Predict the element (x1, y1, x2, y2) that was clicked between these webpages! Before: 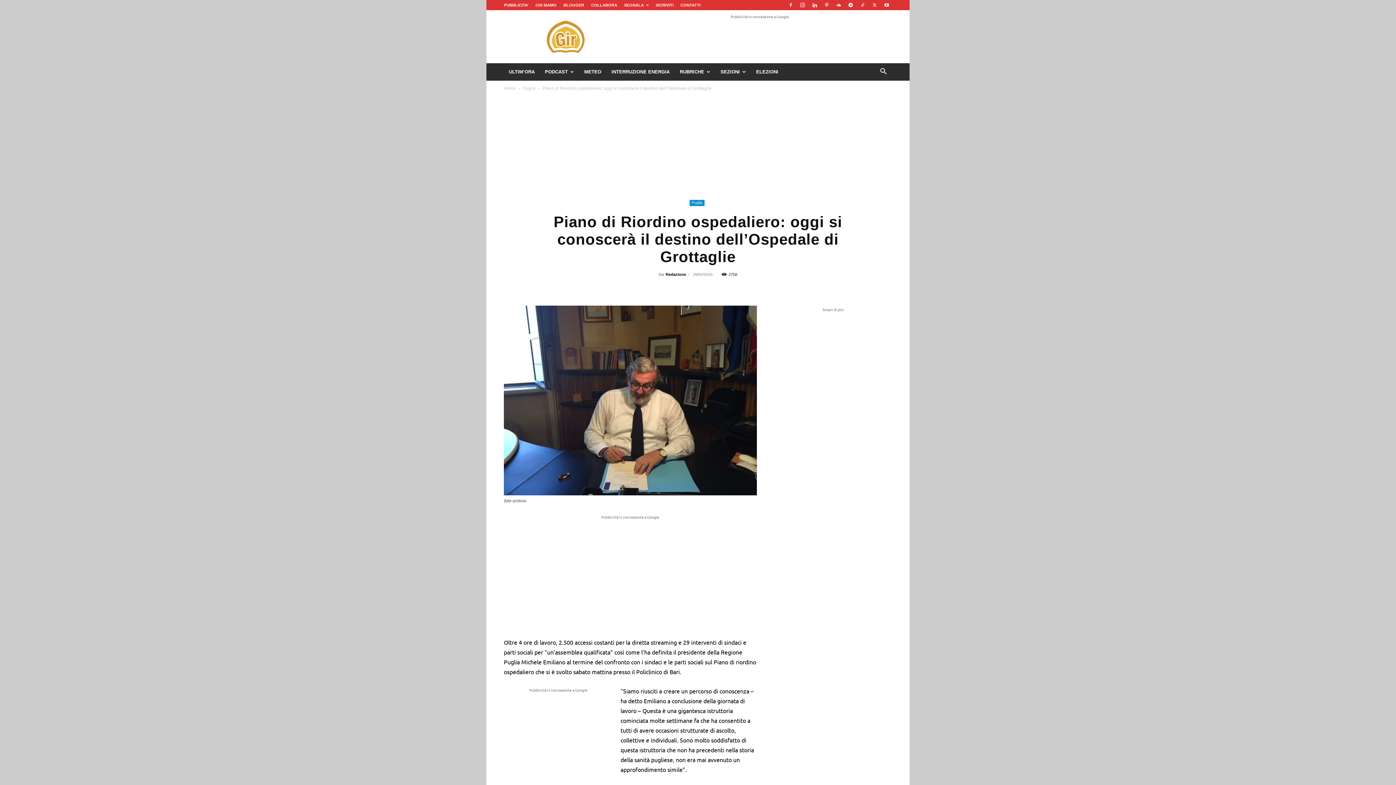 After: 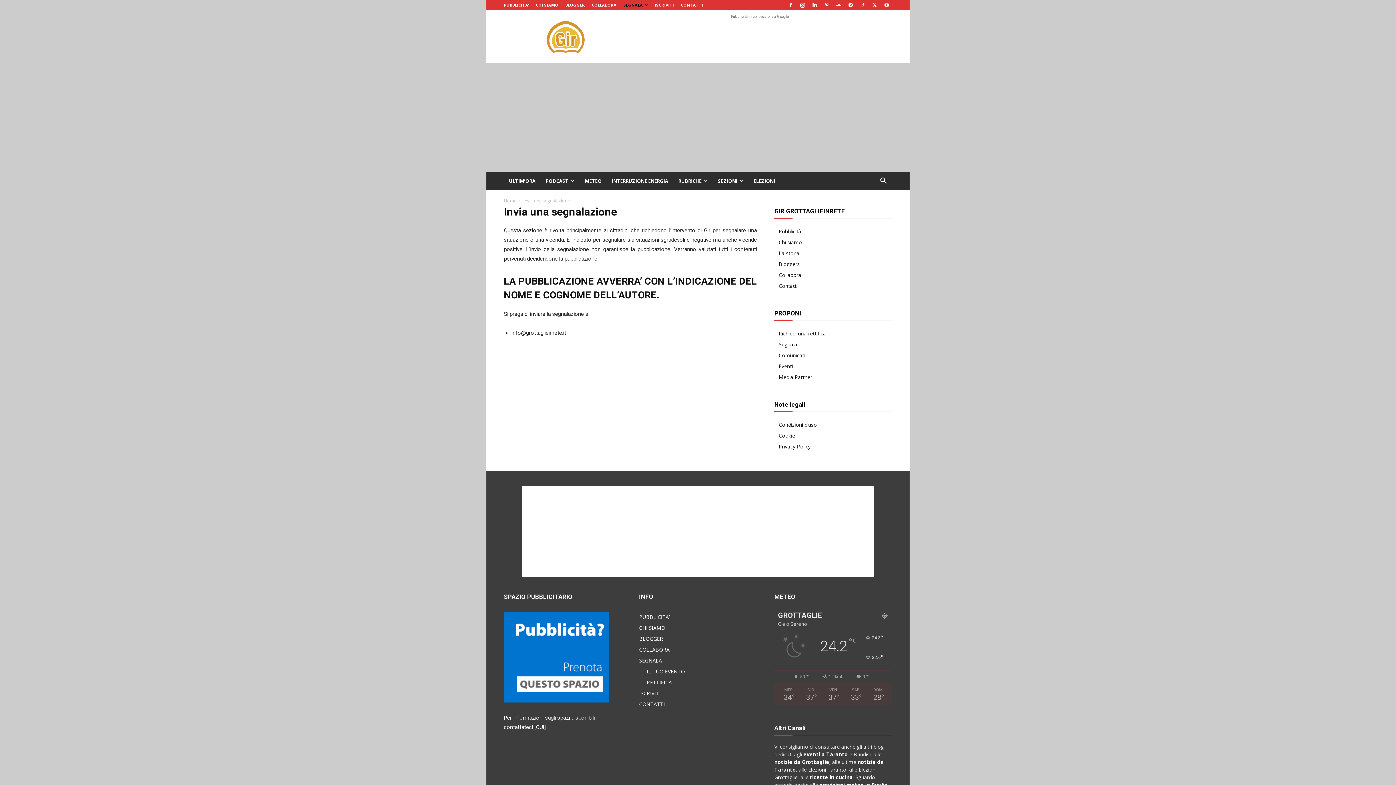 Action: bbox: (624, 2, 649, 7) label: SEGNALA